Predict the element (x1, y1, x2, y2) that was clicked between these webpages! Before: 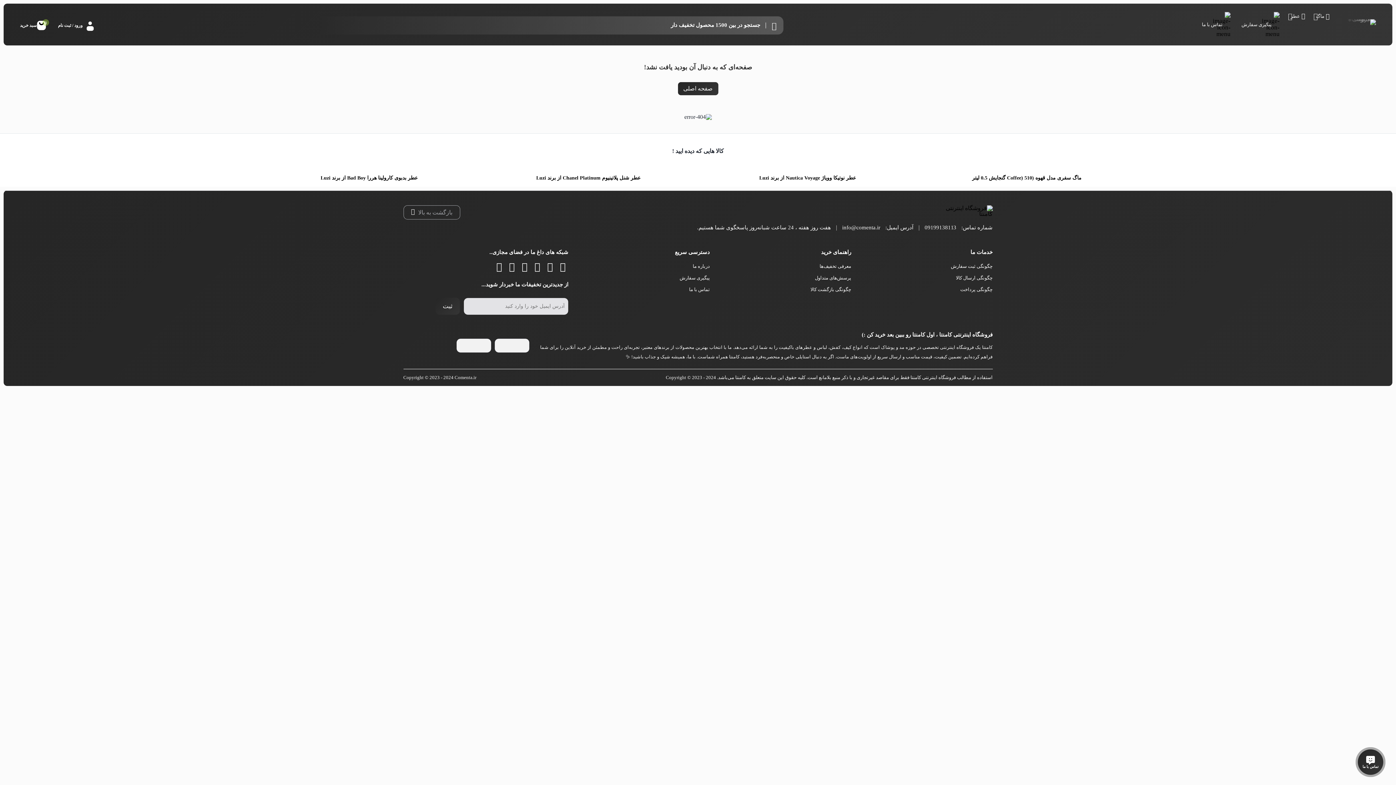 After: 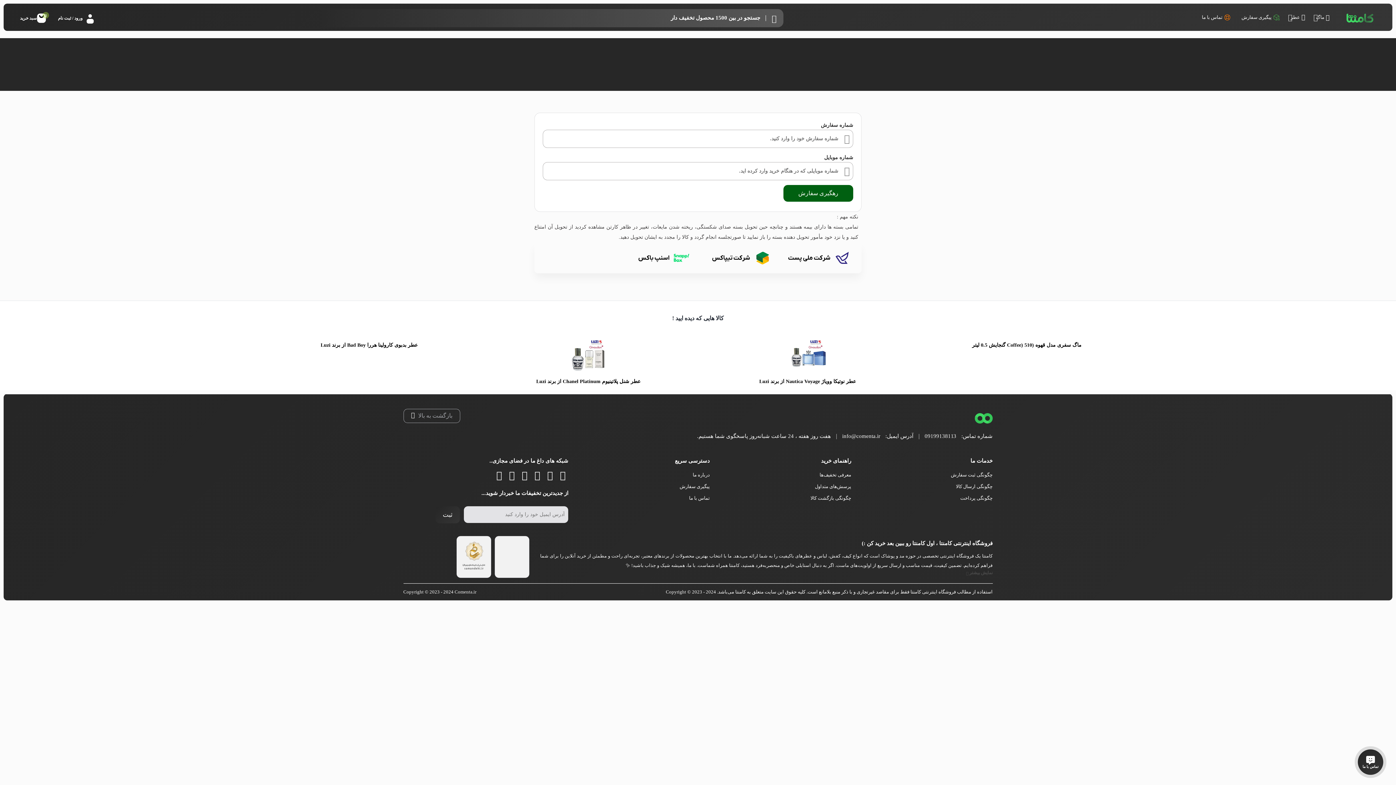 Action: bbox: (679, 275, 709, 280) label: پیگیری سفارش